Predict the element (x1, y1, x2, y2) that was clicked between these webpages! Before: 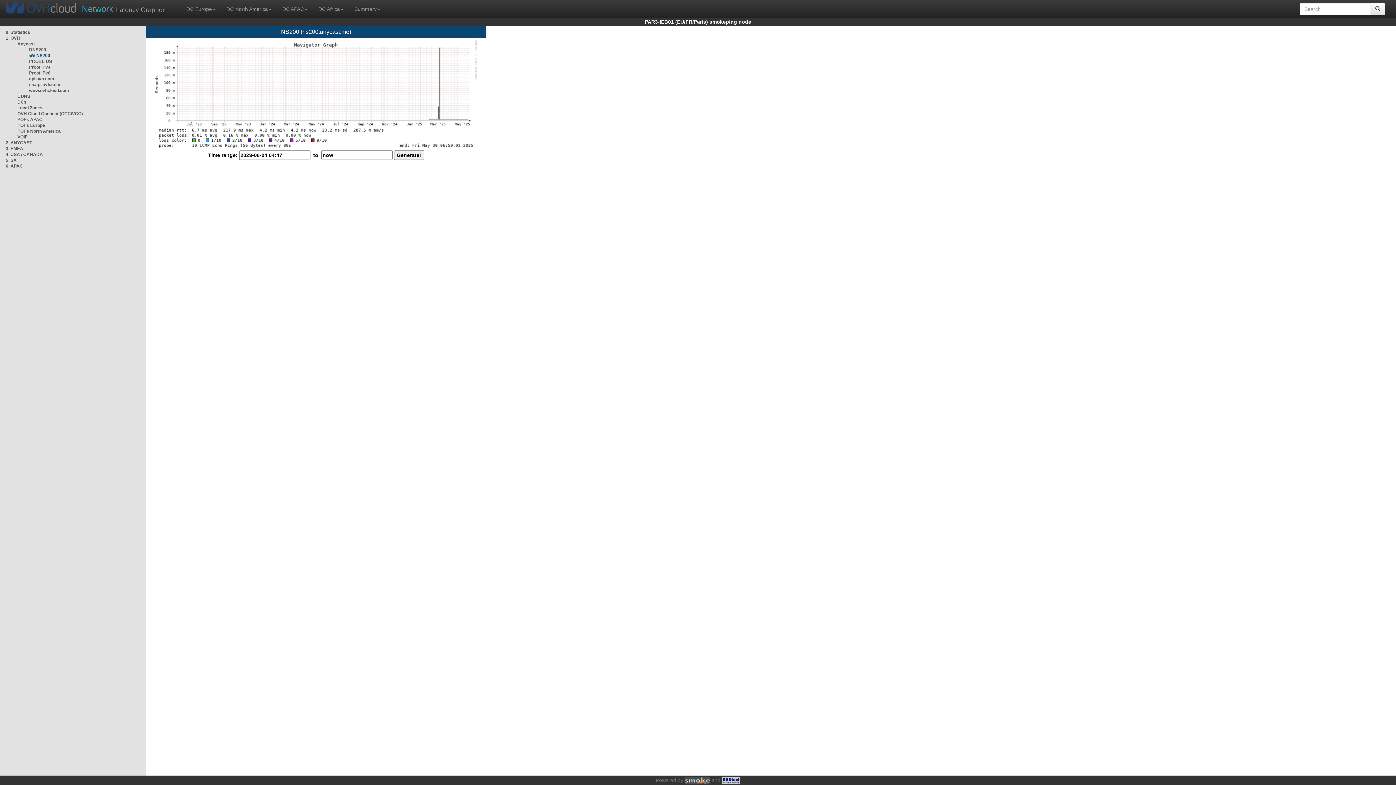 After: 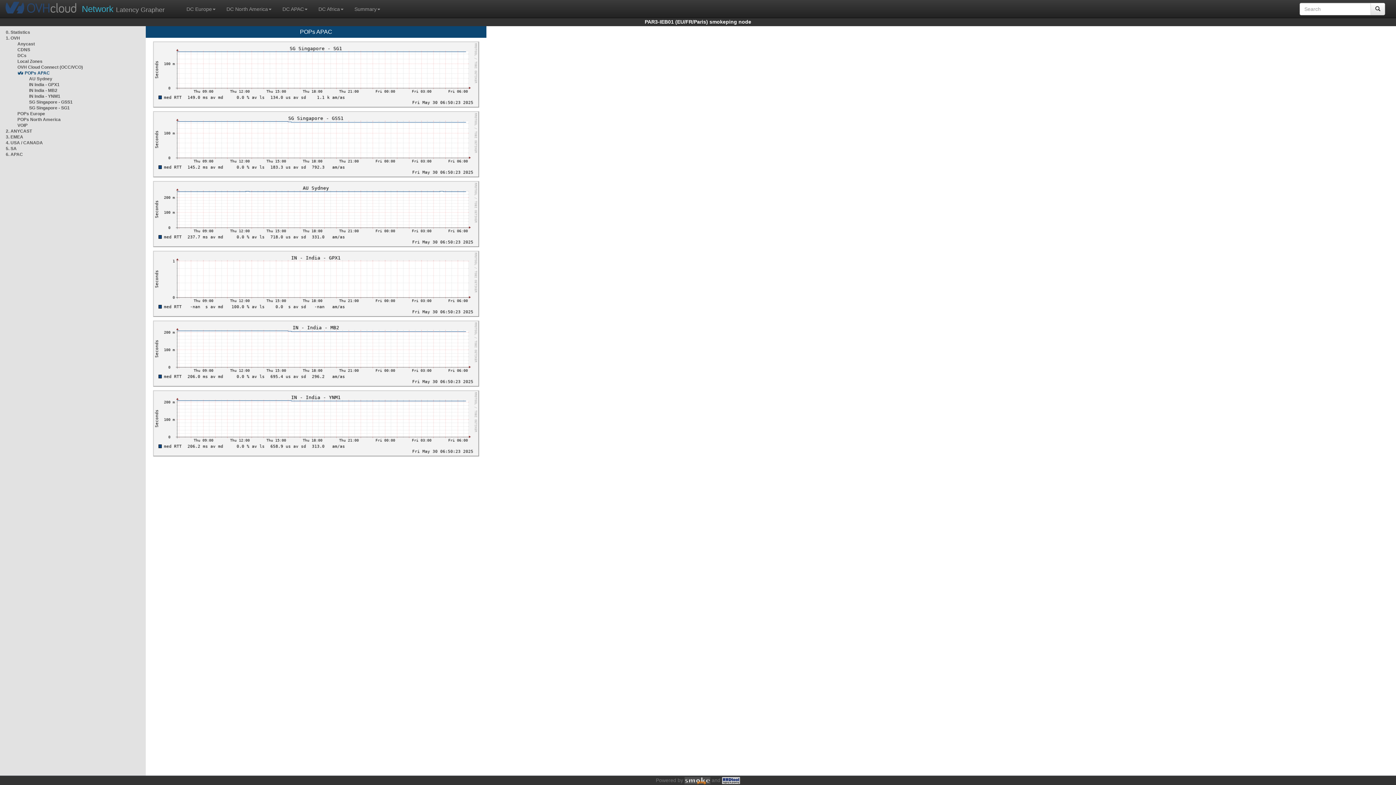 Action: label: POPs APAC bbox: (17, 117, 42, 122)